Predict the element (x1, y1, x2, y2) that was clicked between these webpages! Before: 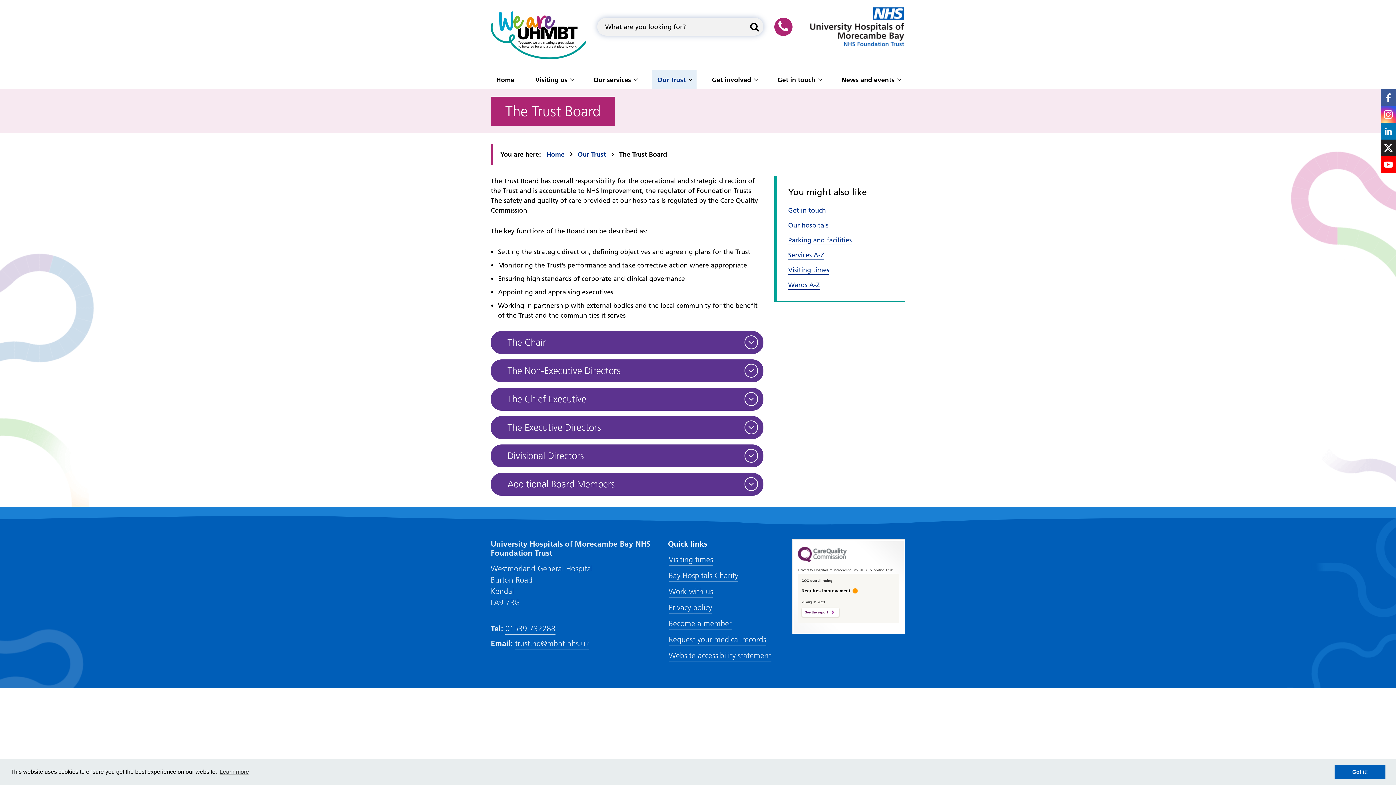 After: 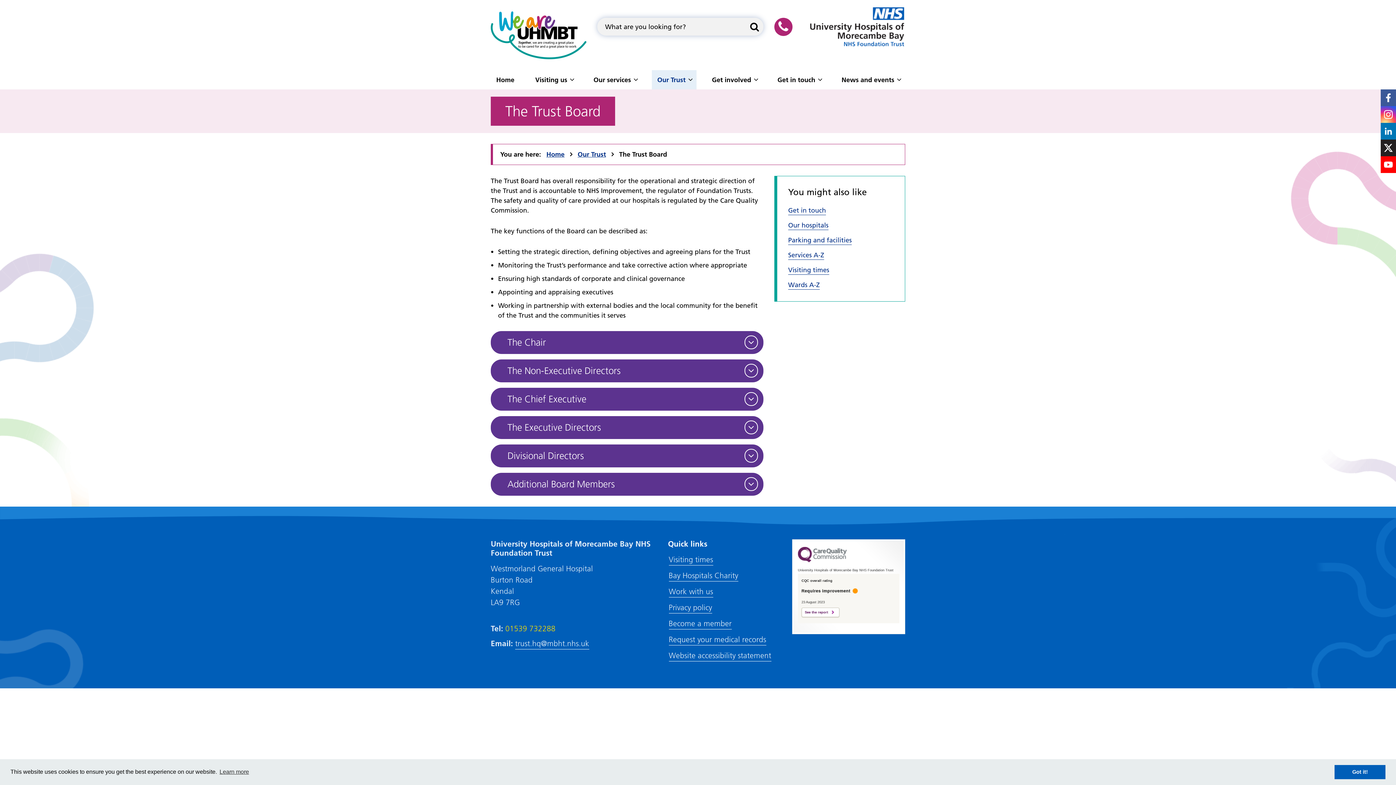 Action: label: 01539 732288 bbox: (505, 624, 555, 634)